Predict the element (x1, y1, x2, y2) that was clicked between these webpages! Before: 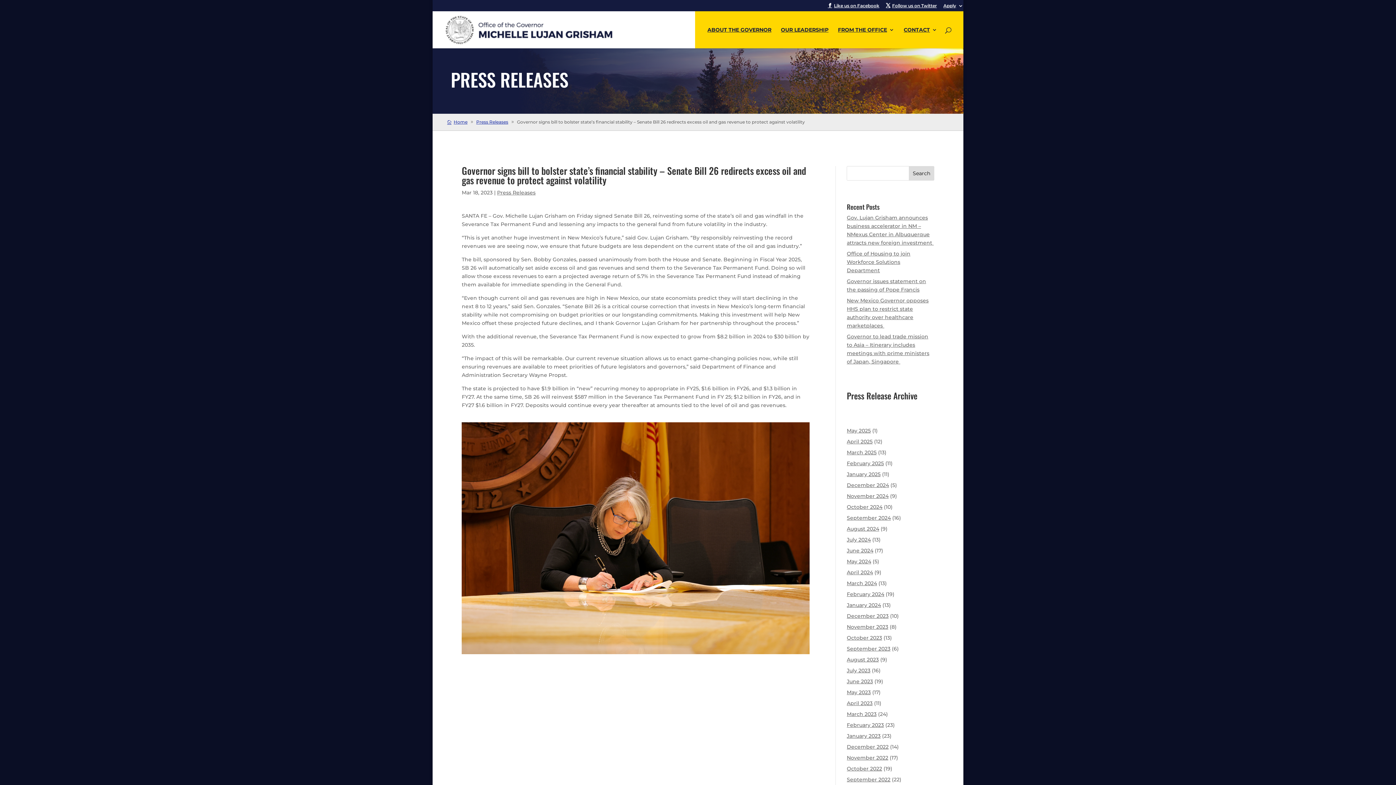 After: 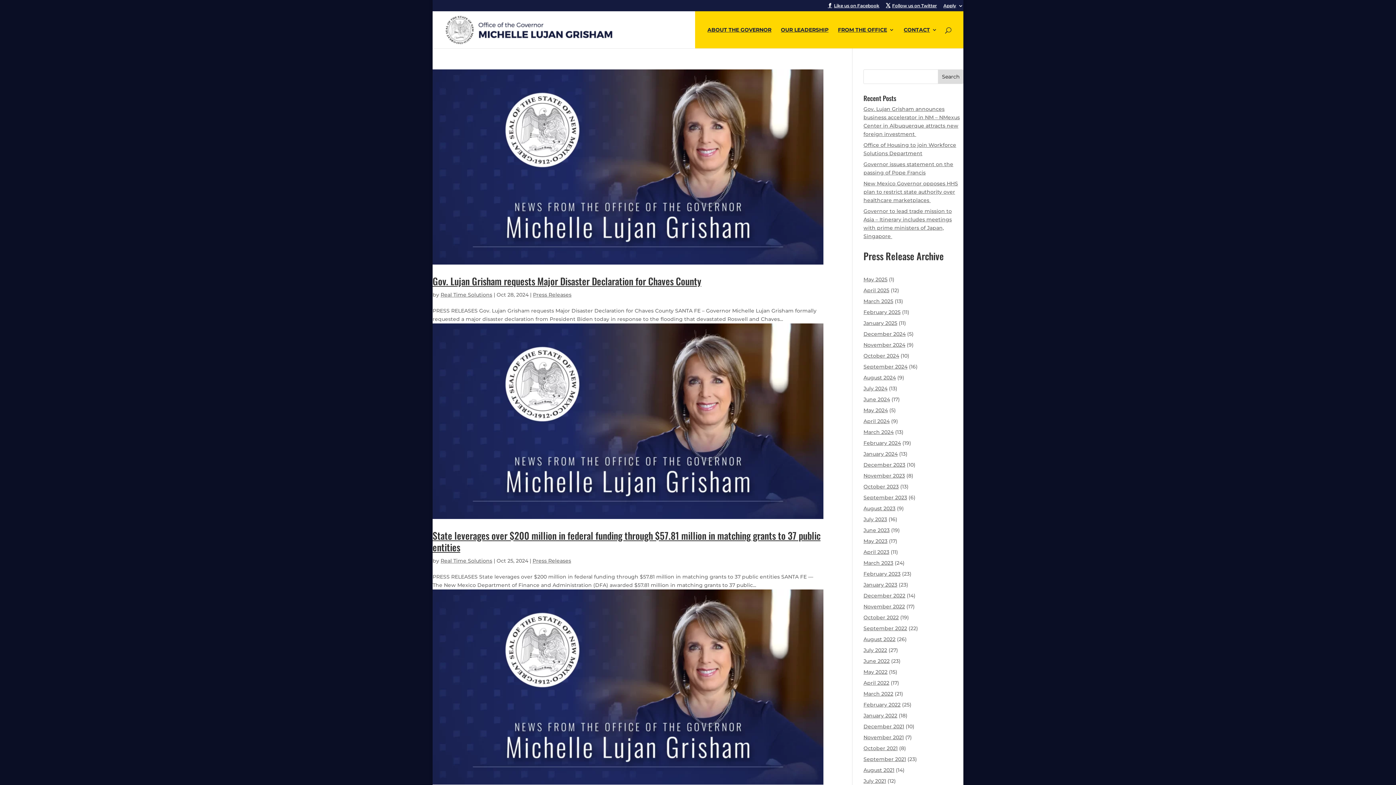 Action: bbox: (847, 503, 882, 510) label: October 2024